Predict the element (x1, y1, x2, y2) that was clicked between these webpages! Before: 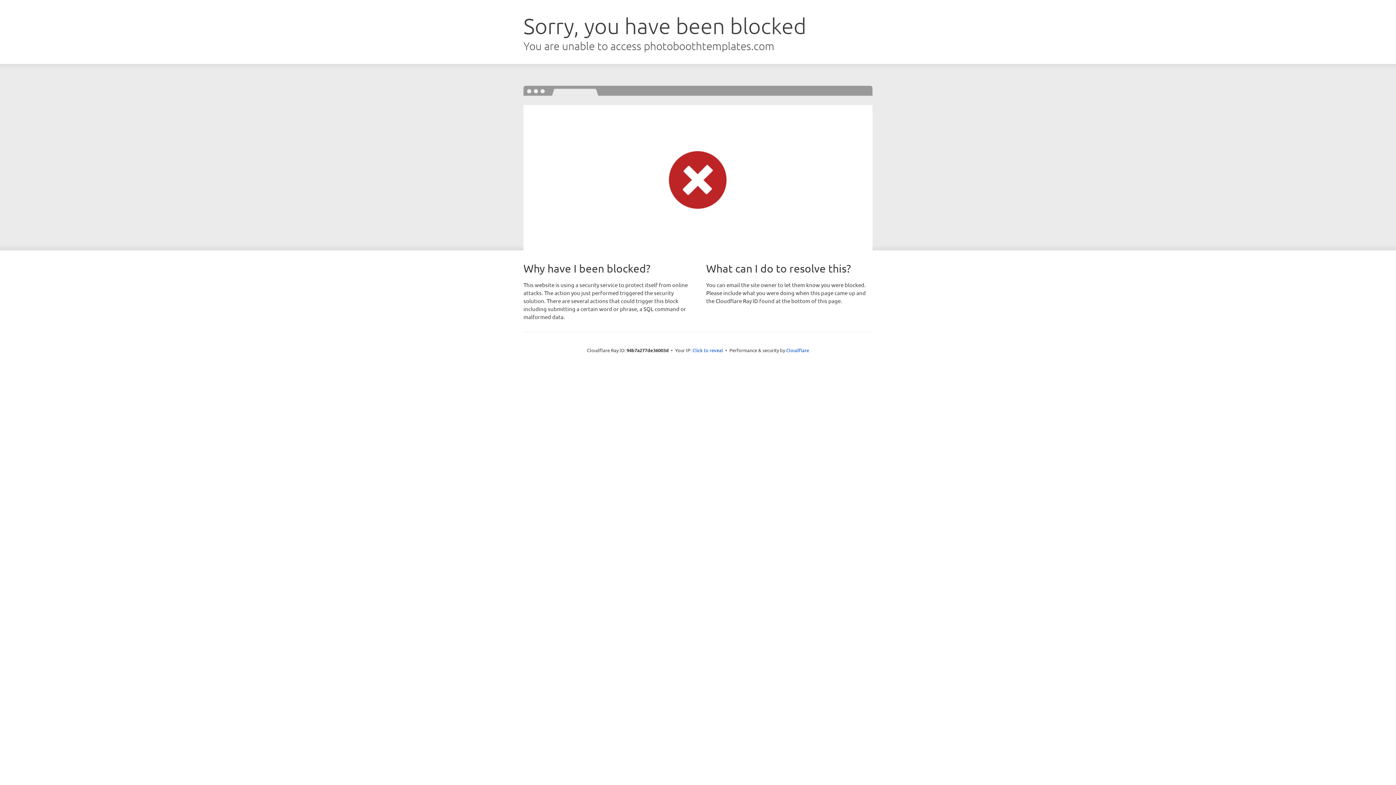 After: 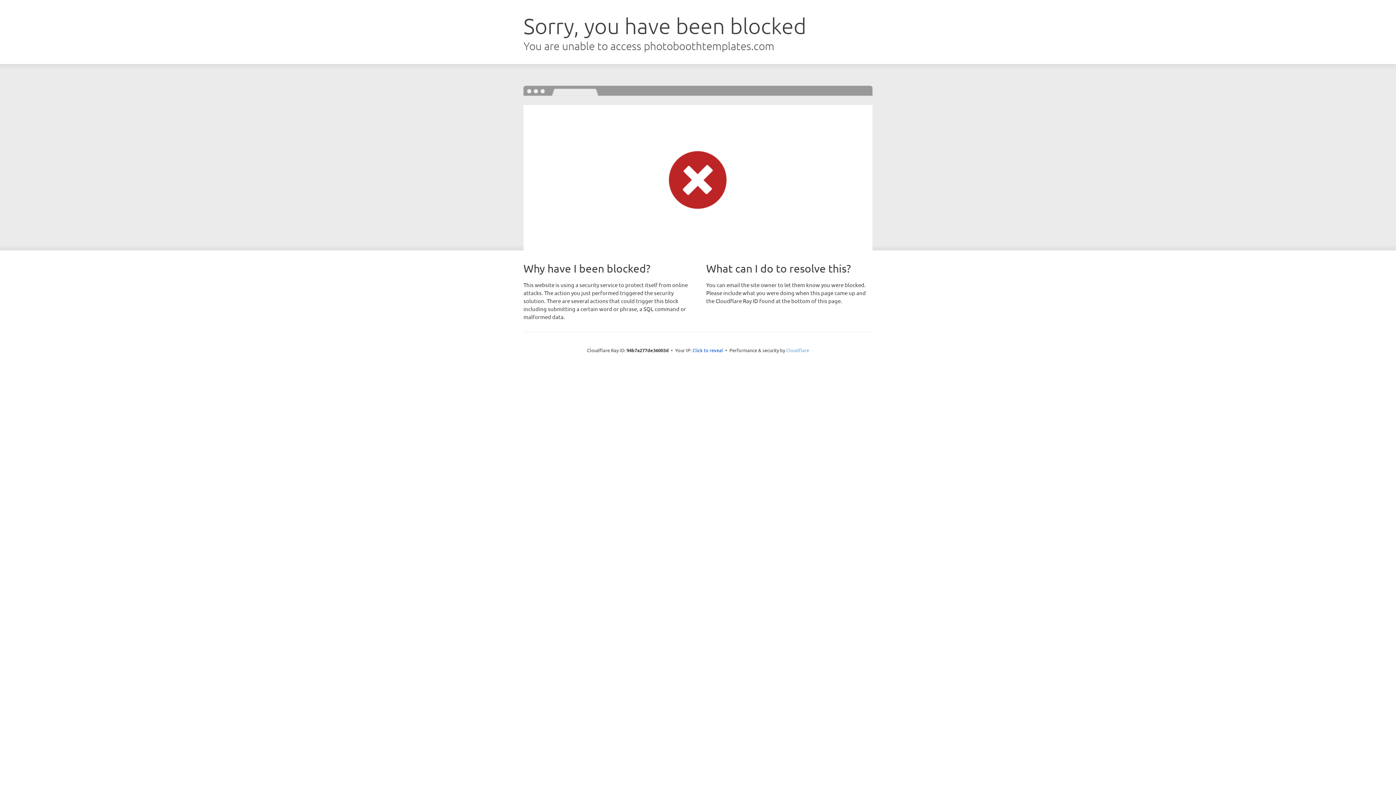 Action: bbox: (786, 347, 809, 353) label: Cloudflare